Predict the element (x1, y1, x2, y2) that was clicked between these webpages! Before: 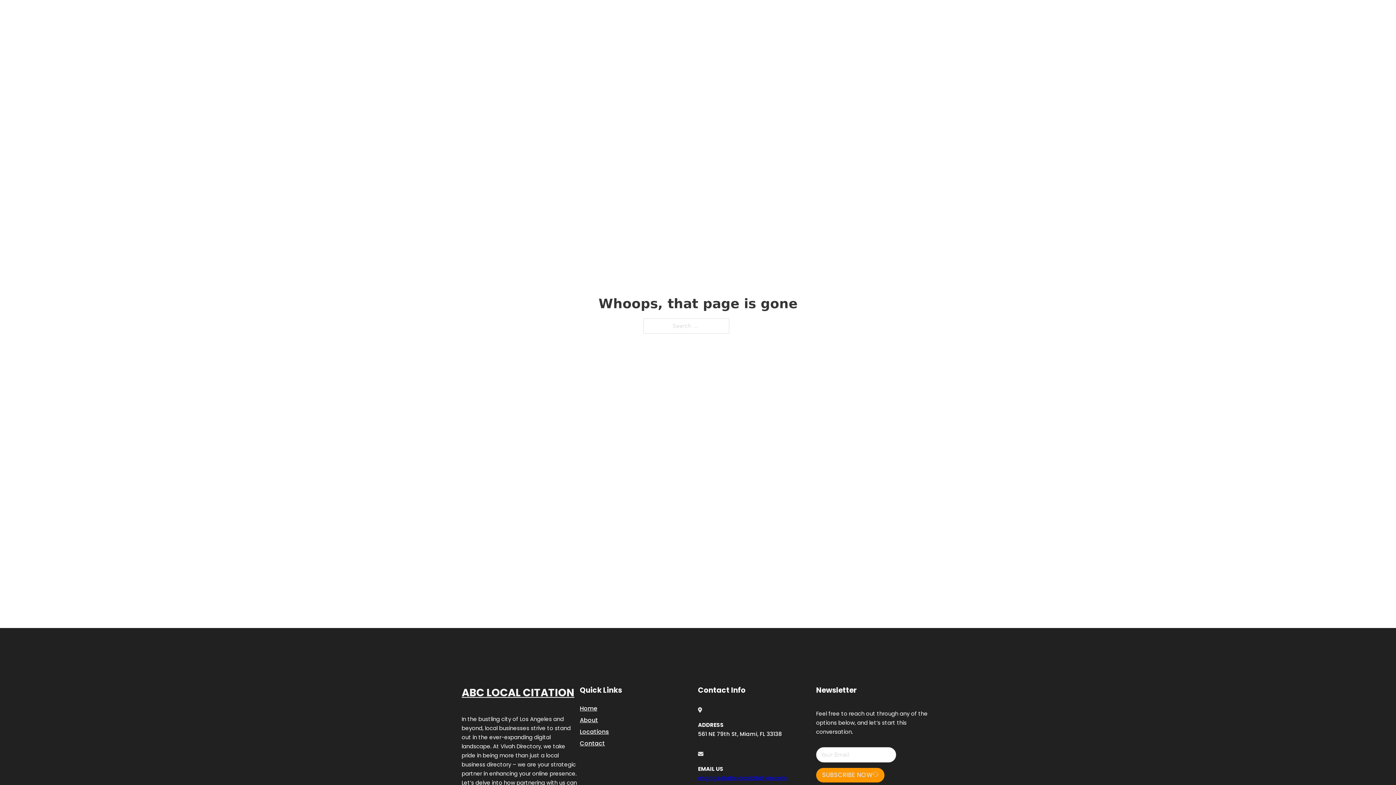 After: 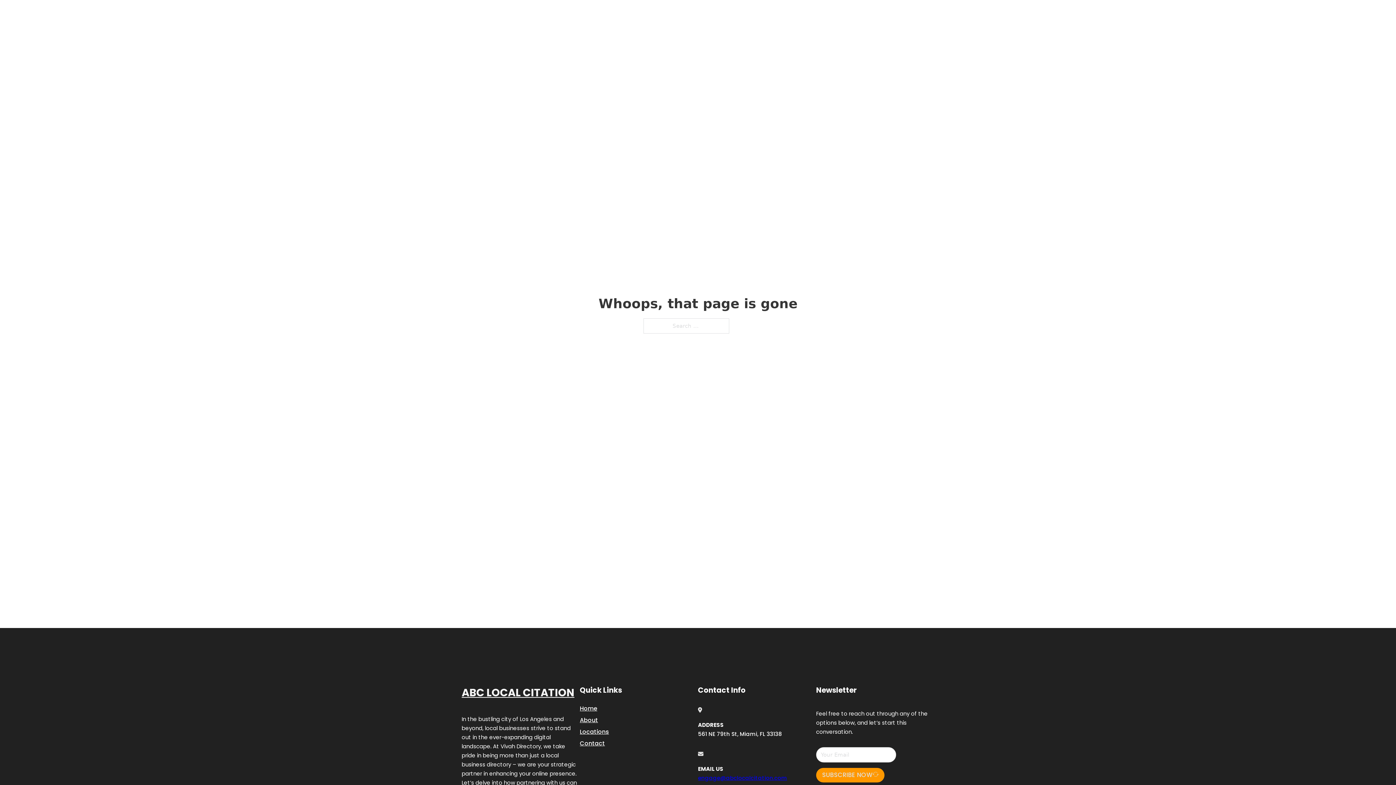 Action: label: engage@abclocalcitation.com bbox: (698, 774, 787, 782)